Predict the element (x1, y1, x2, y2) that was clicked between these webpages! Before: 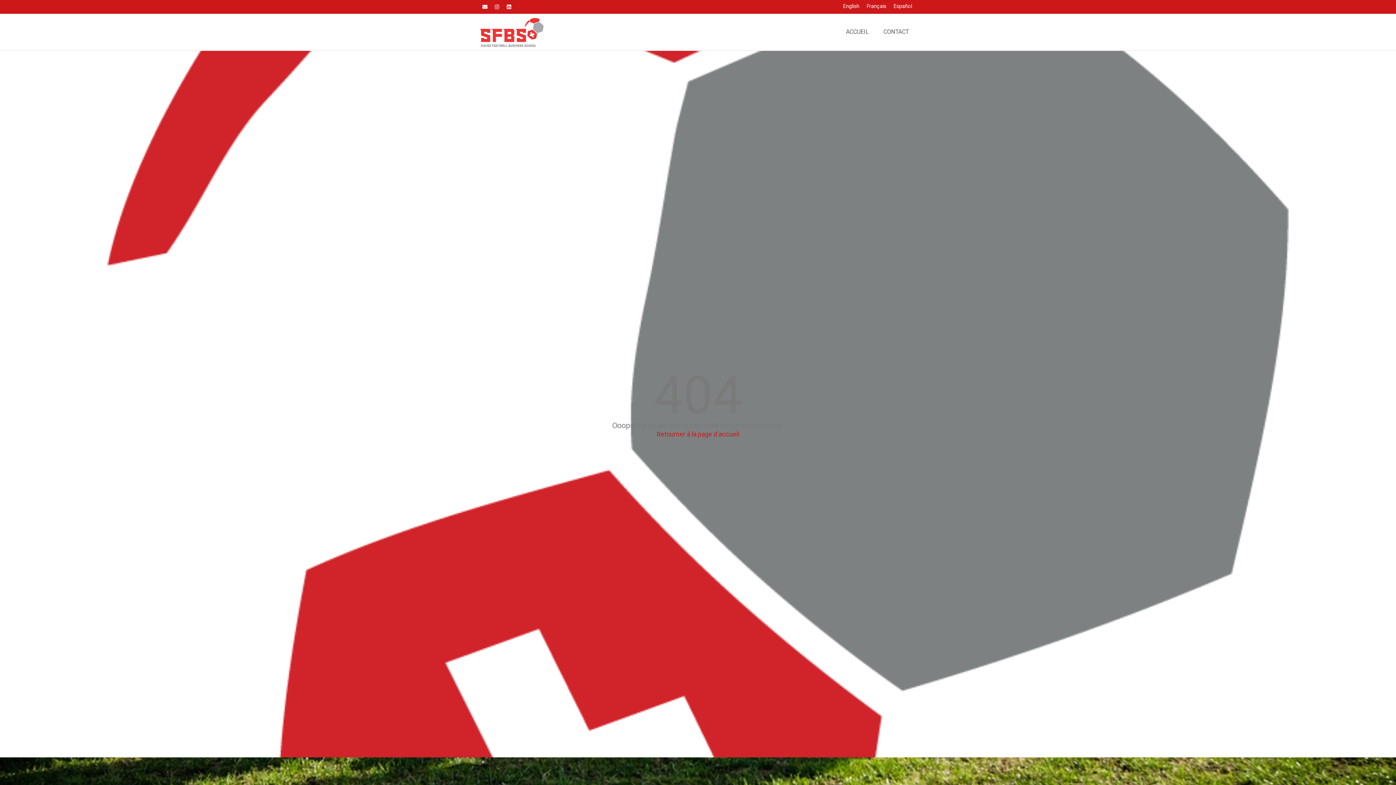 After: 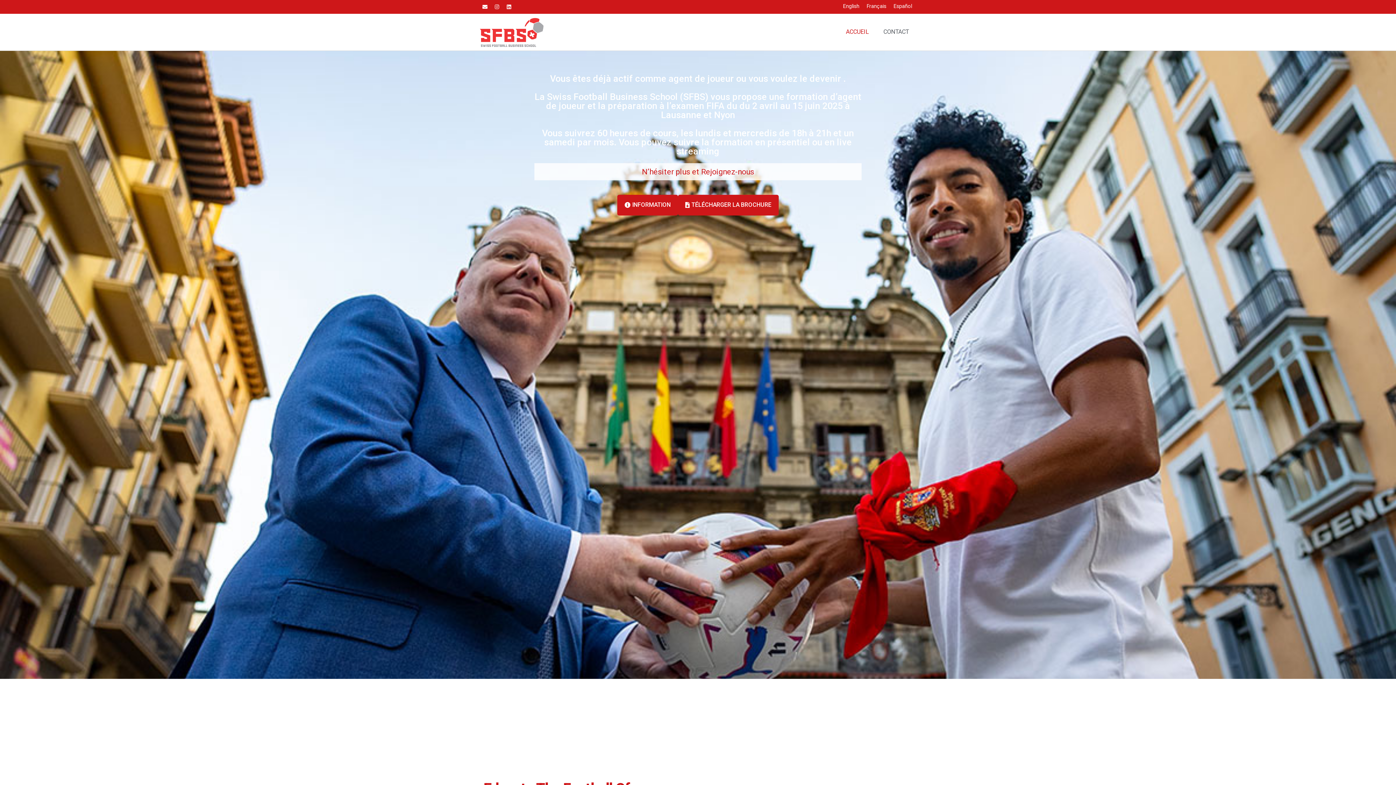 Action: label: ACCUEIL bbox: (838, 23, 876, 40)